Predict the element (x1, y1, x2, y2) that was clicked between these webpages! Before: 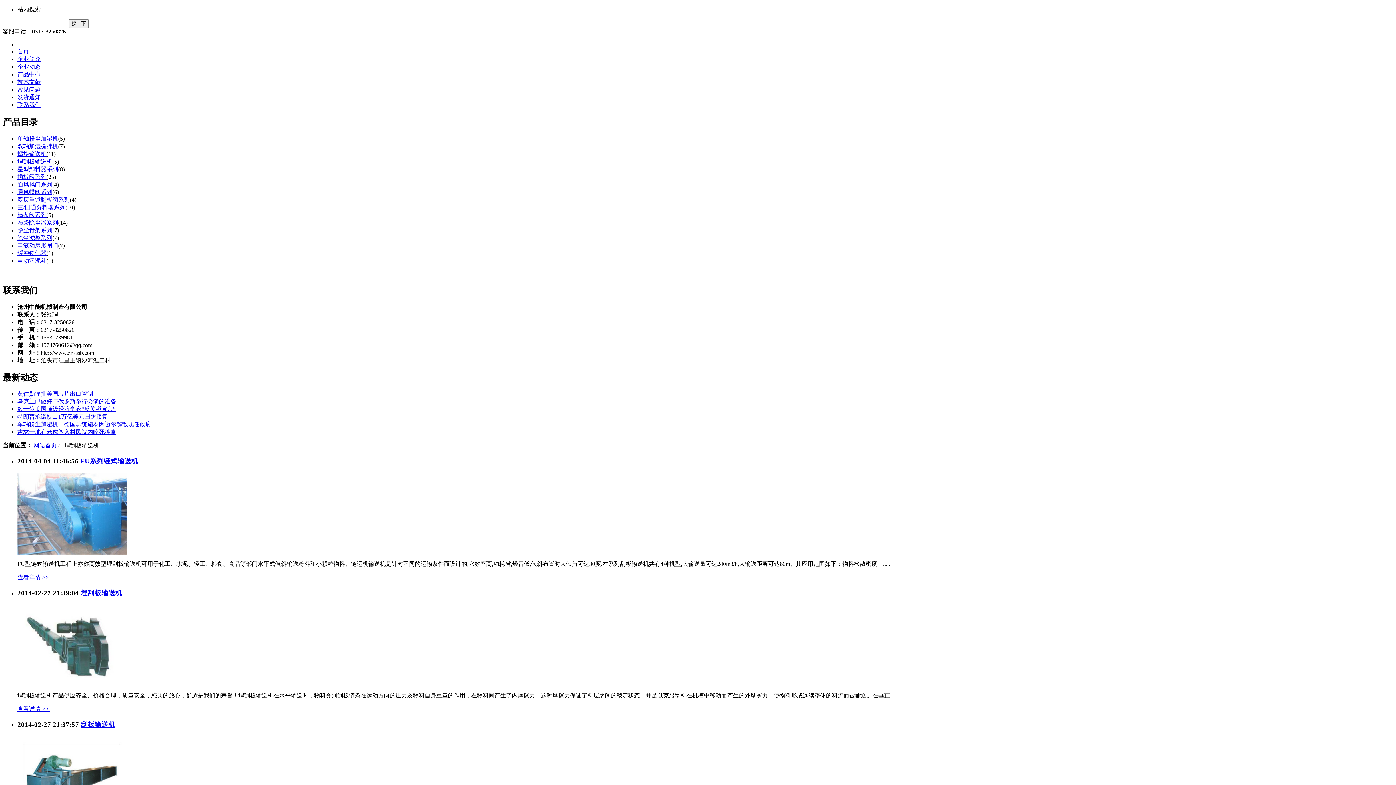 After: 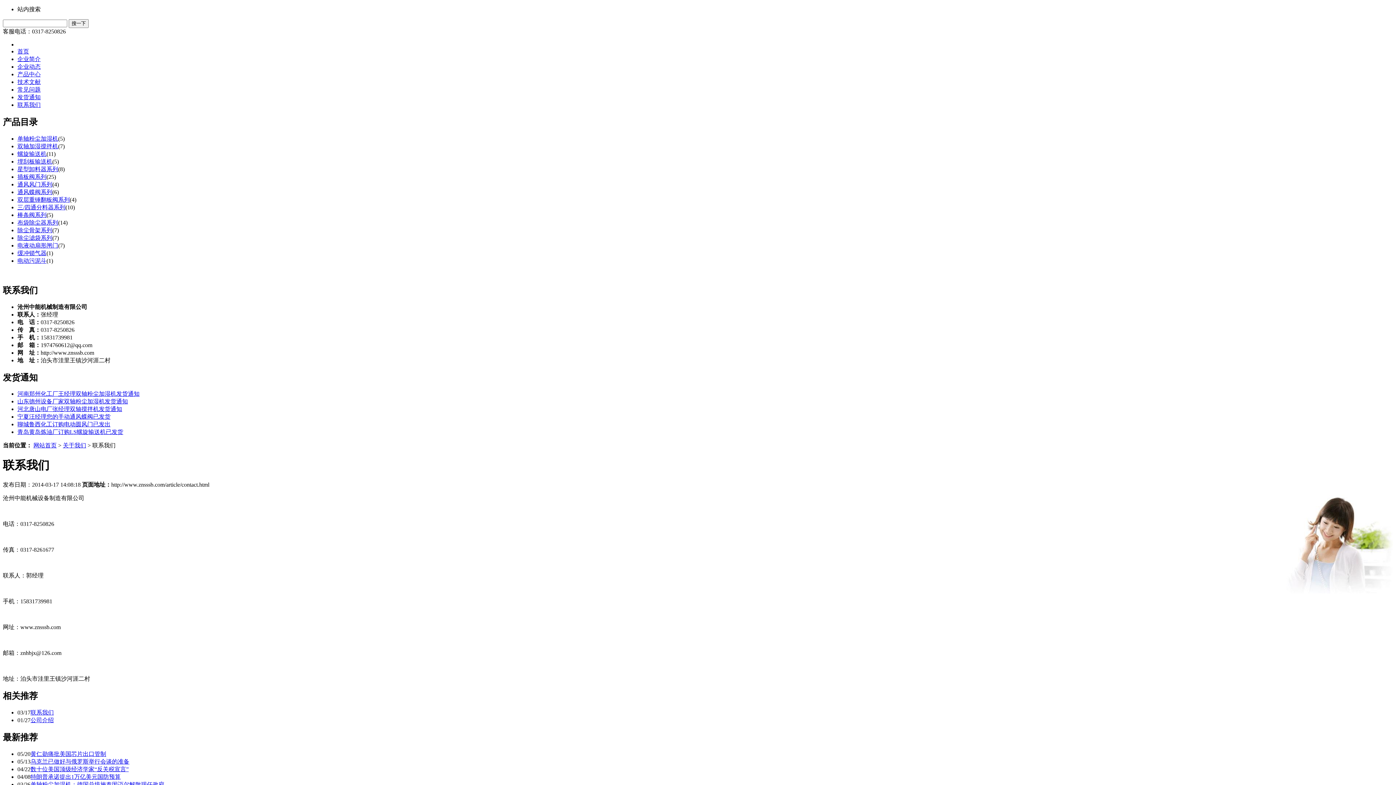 Action: bbox: (17, 101, 40, 108) label: 联系我们